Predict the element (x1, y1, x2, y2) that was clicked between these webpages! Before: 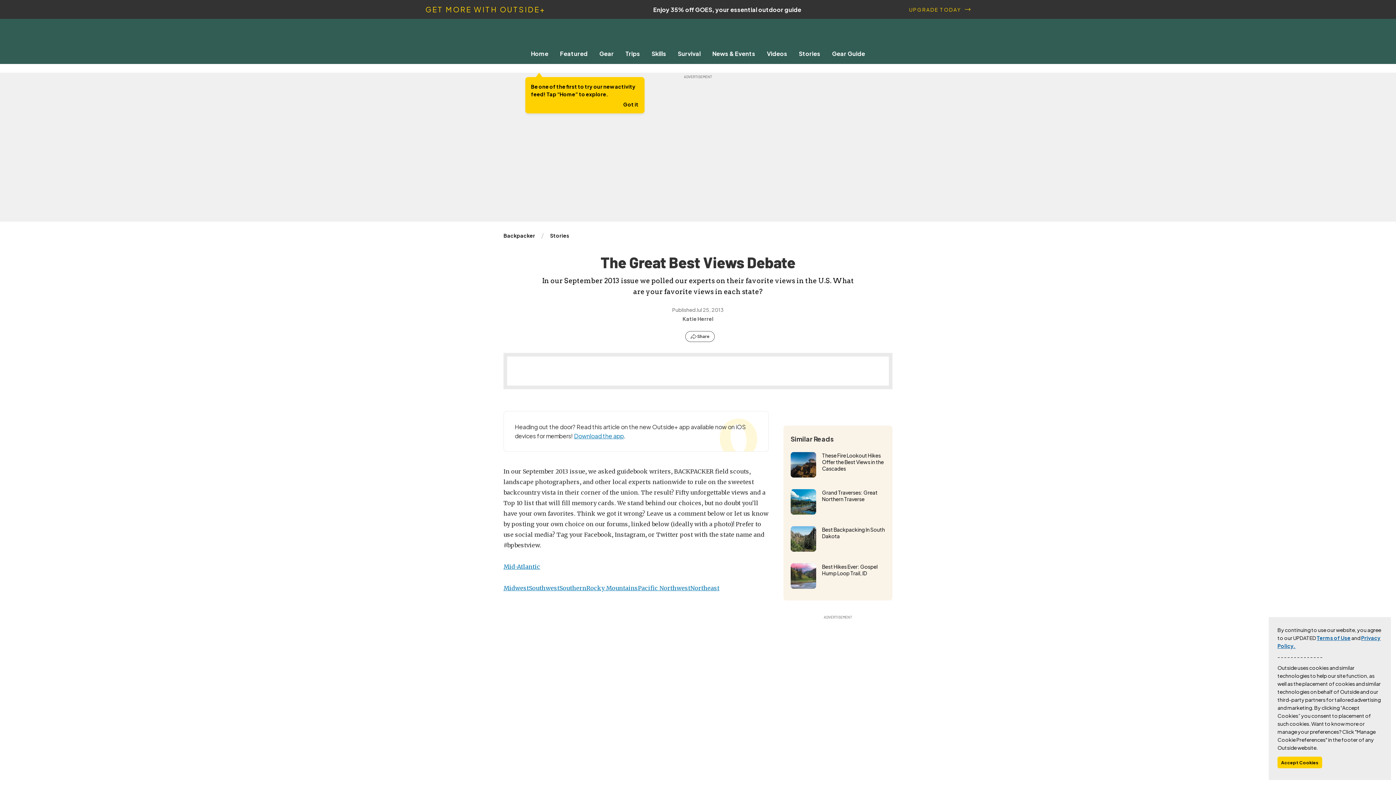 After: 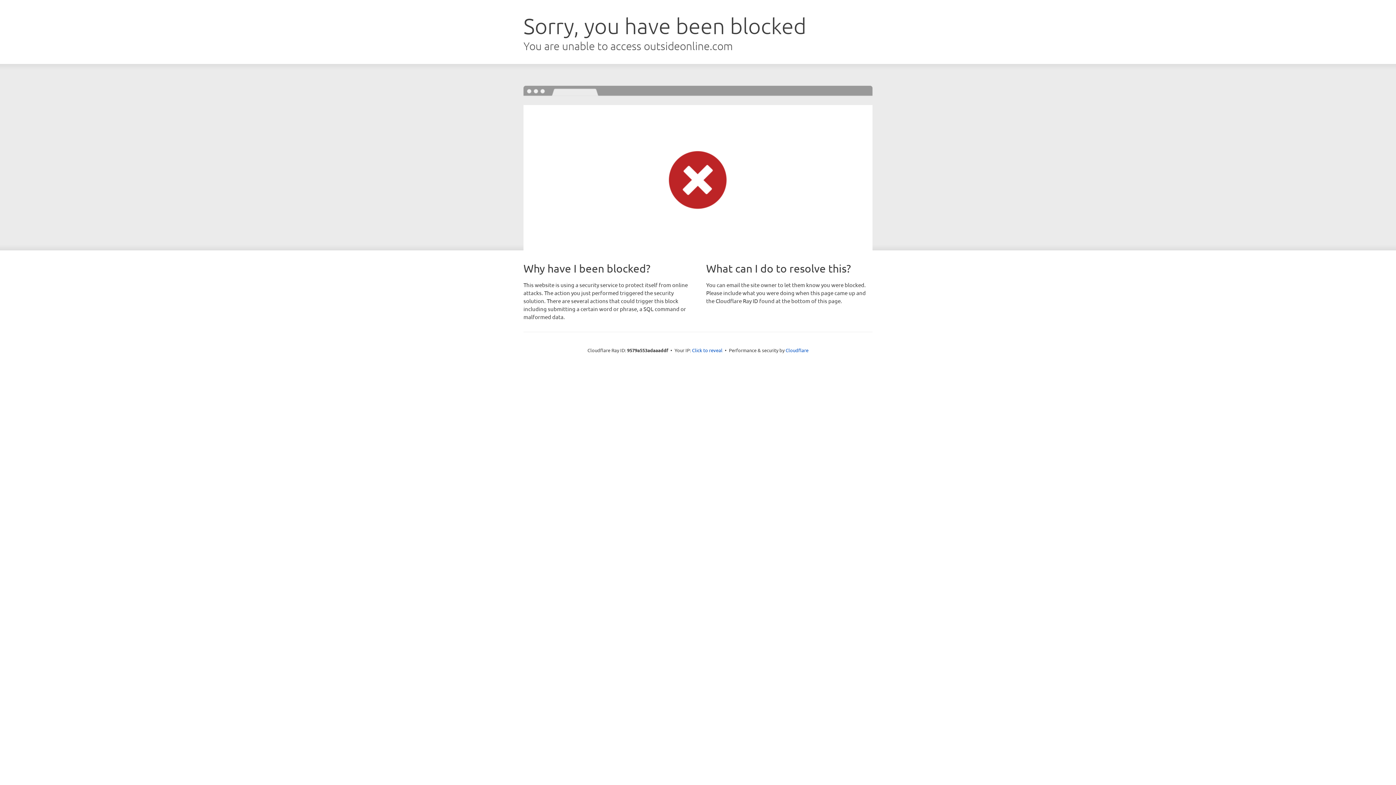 Action: label: Gear Guide bbox: (826, 49, 871, 57)